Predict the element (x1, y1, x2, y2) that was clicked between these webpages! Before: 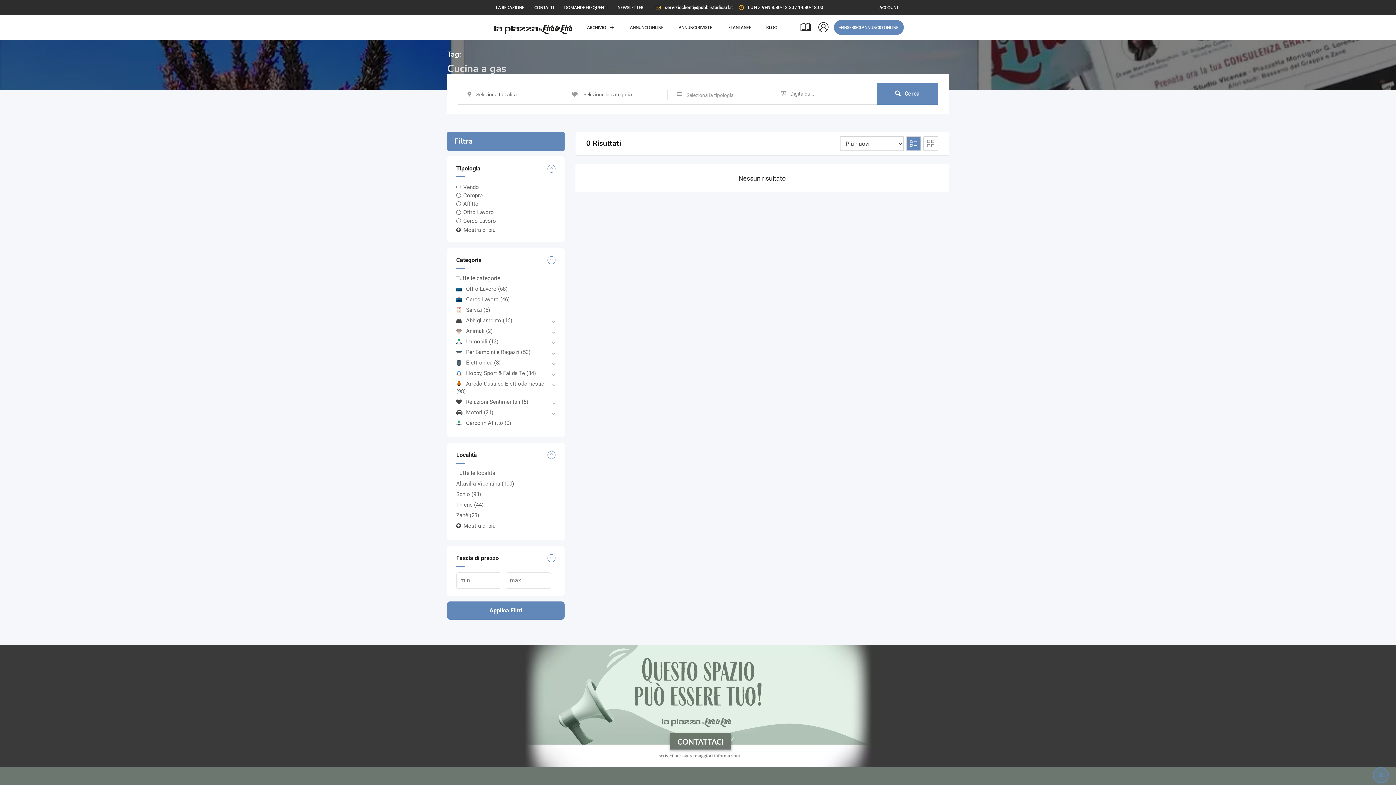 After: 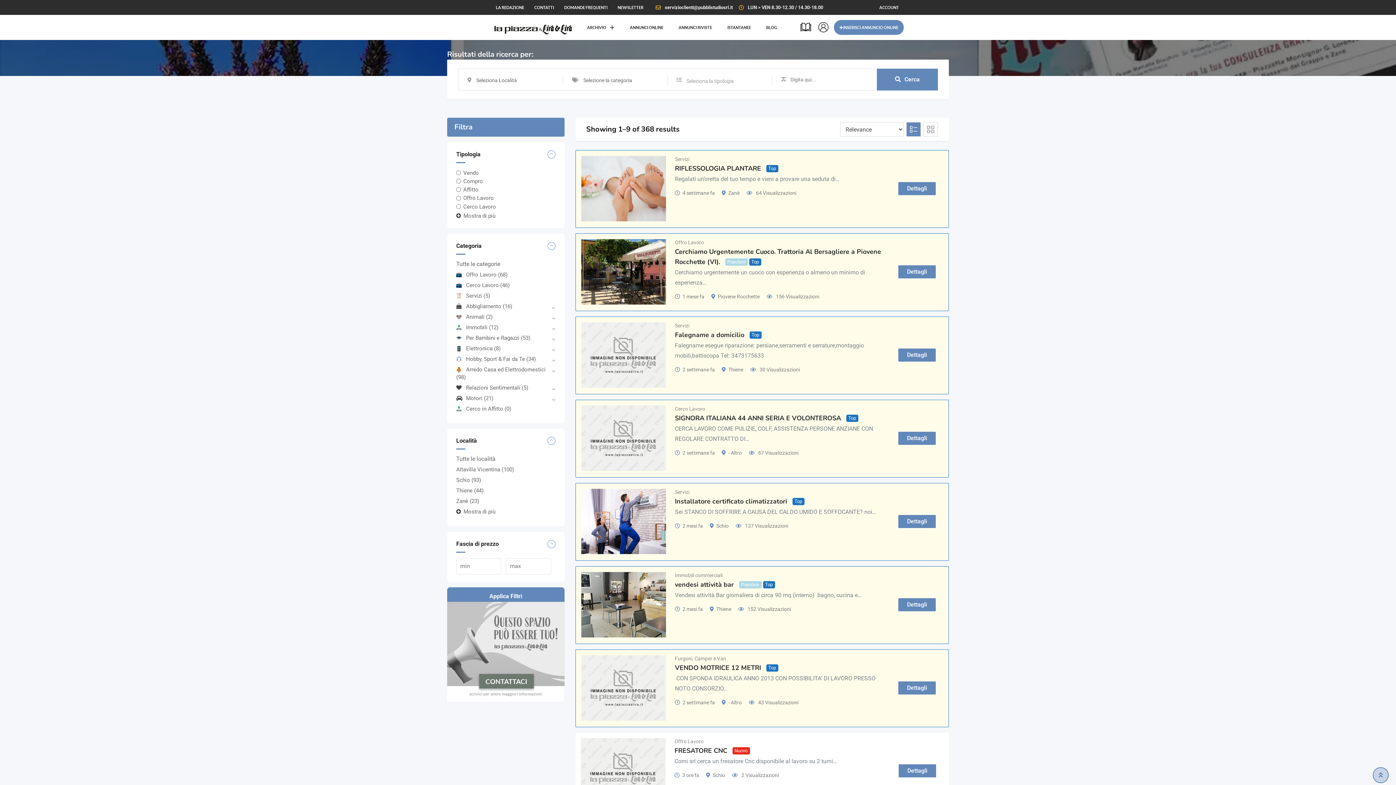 Action: label: ANNUNCI ONLINE bbox: (623, 20, 669, 34)